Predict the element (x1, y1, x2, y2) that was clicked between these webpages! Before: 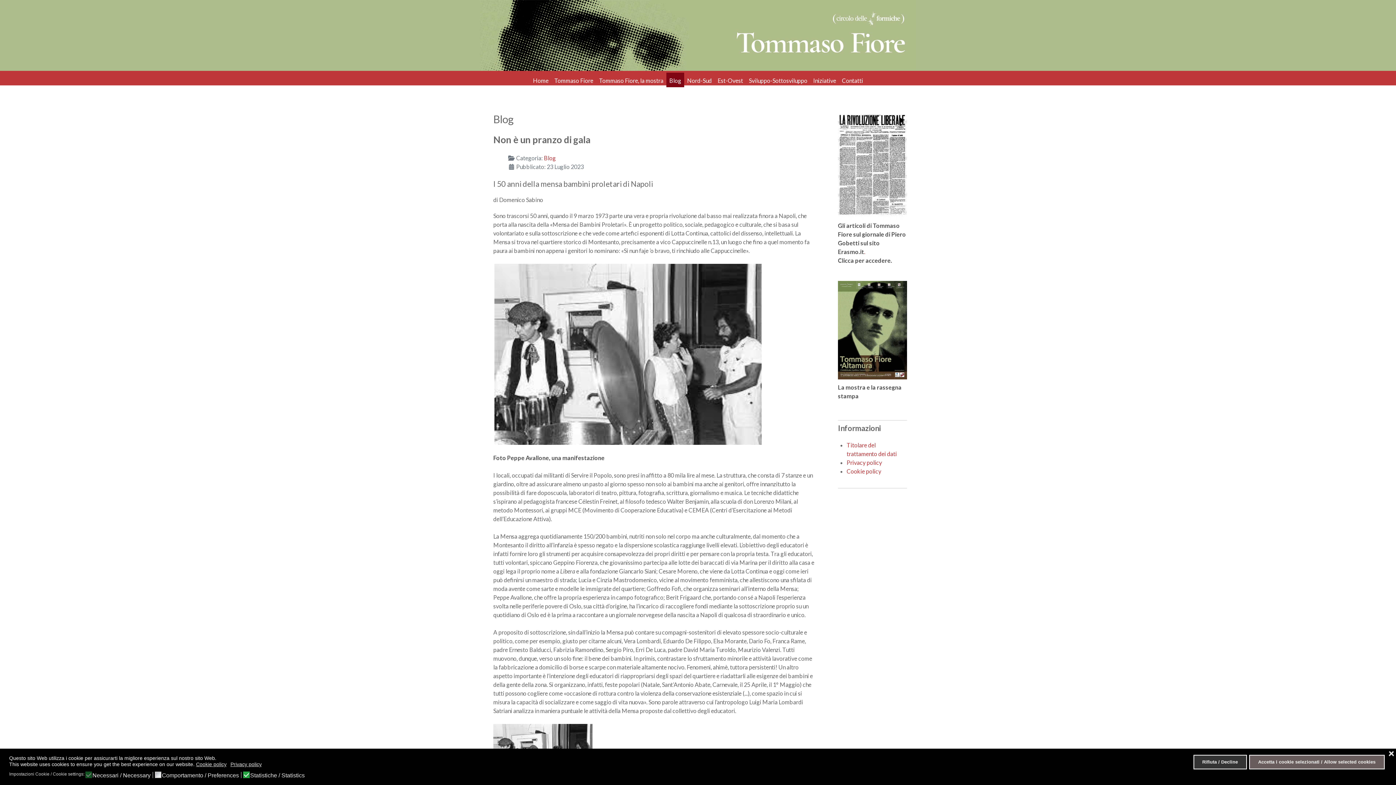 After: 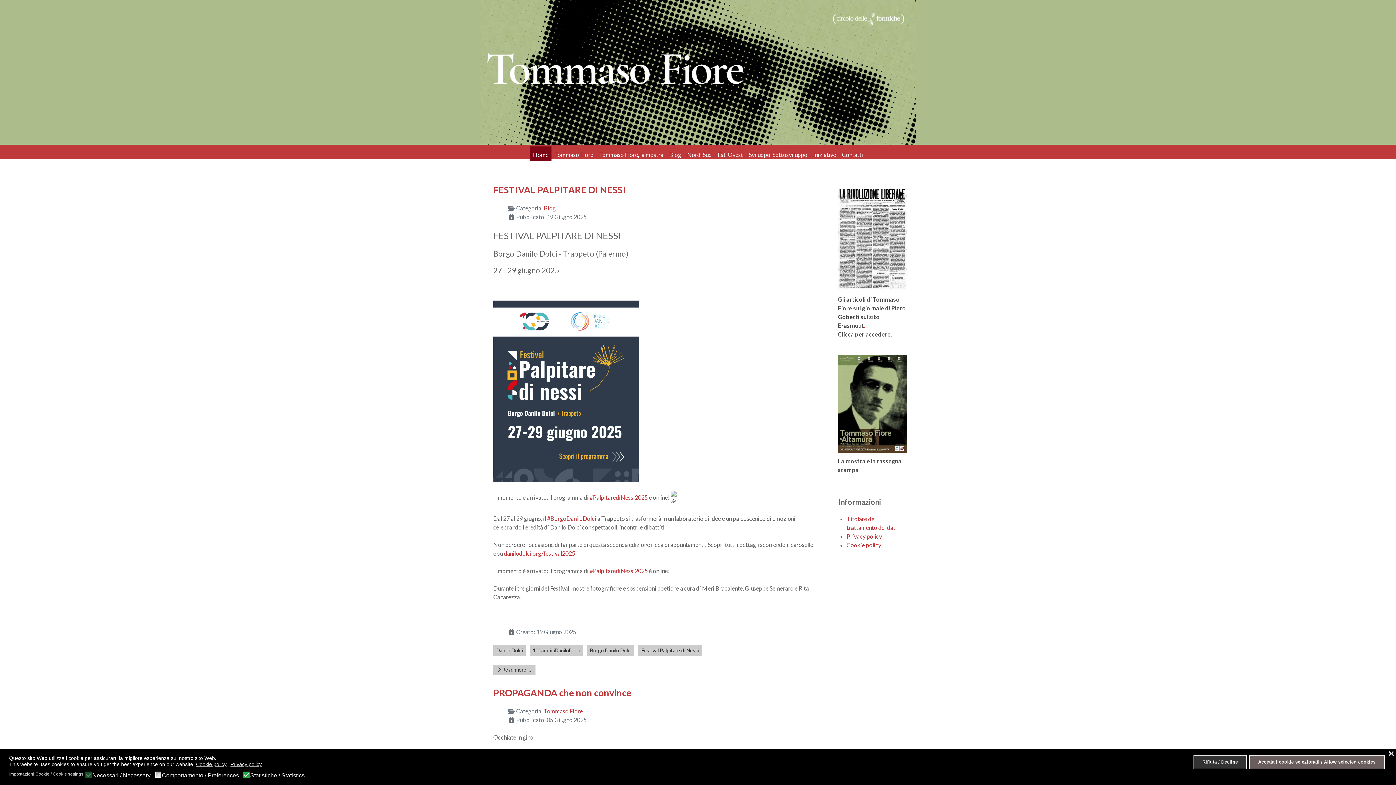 Action: bbox: (530, 72, 551, 87) label: Home